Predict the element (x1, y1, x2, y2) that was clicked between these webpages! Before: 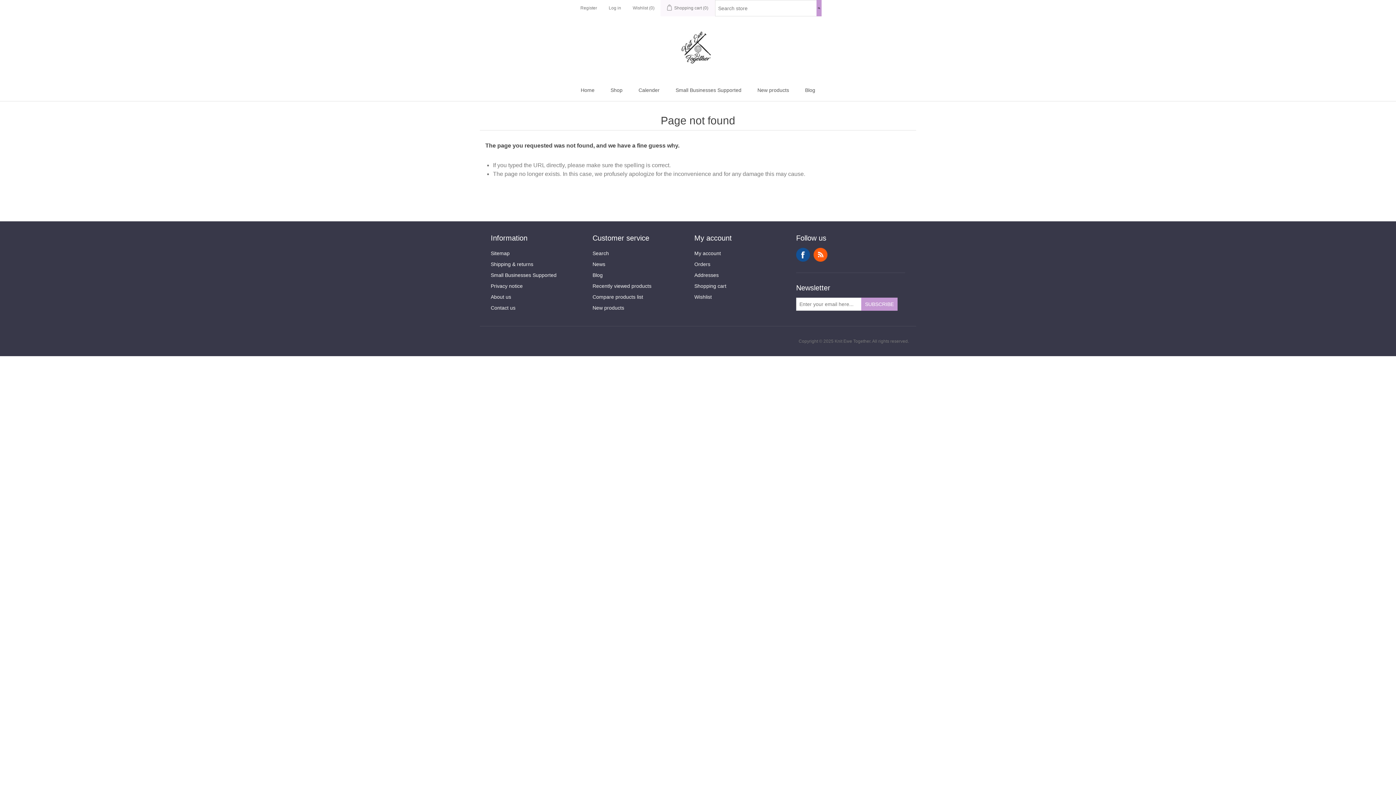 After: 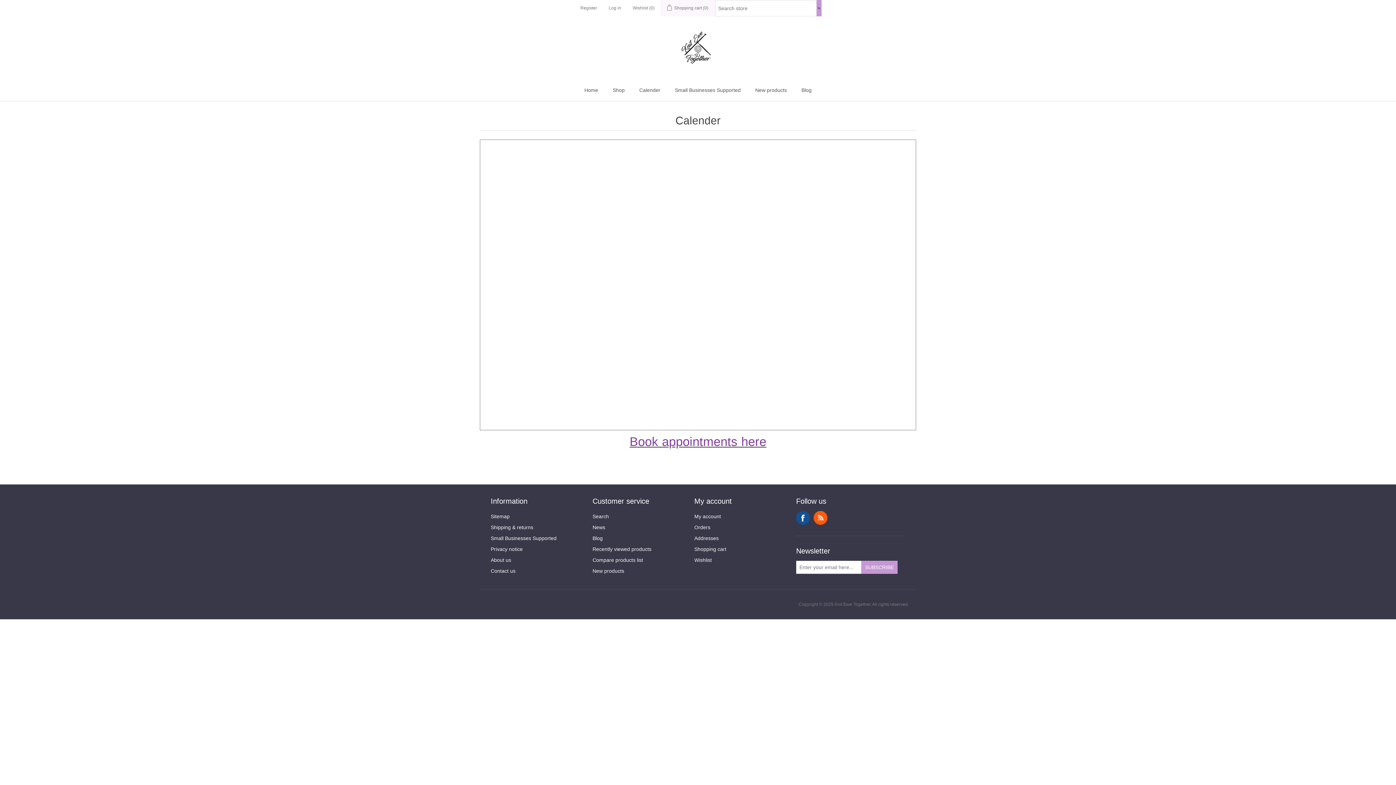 Action: label: Calender bbox: (635, 84, 663, 95)